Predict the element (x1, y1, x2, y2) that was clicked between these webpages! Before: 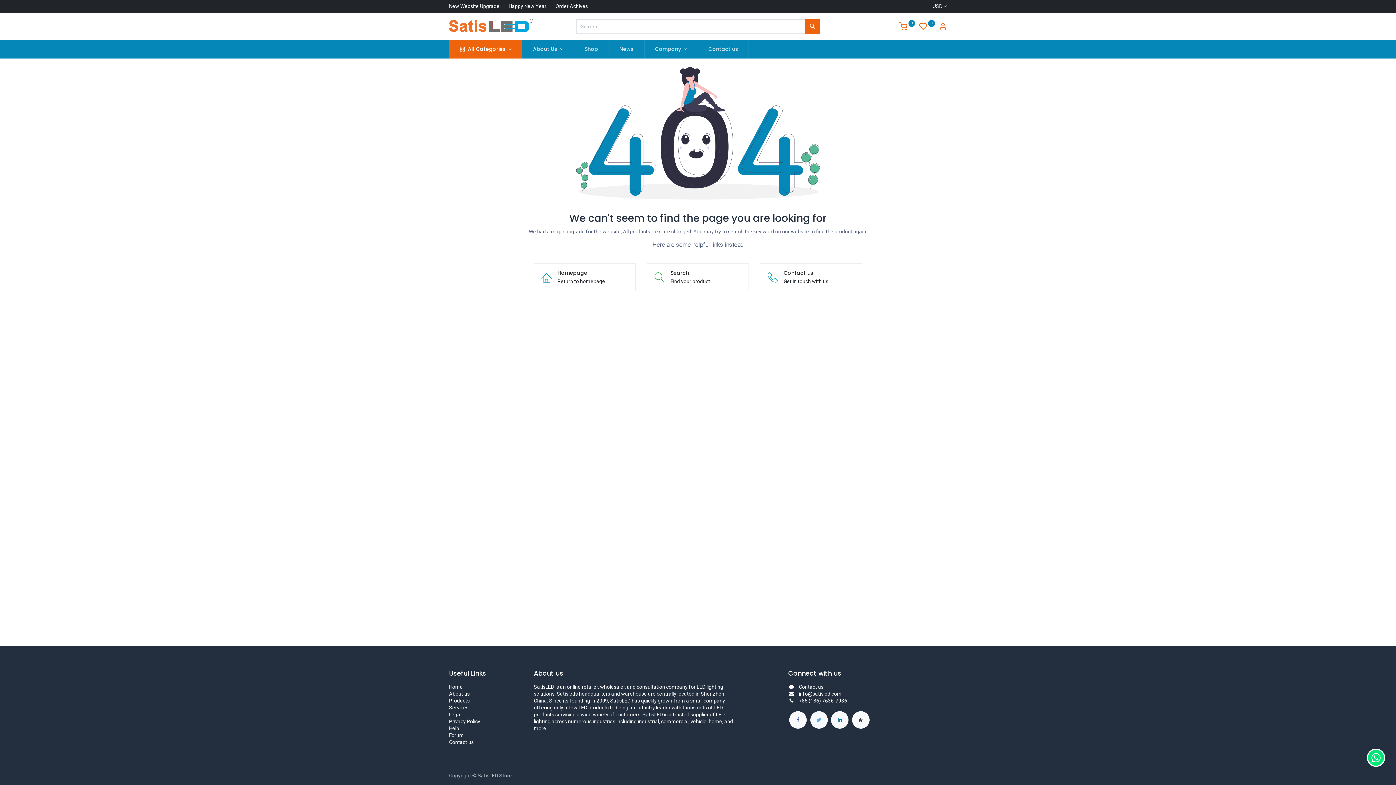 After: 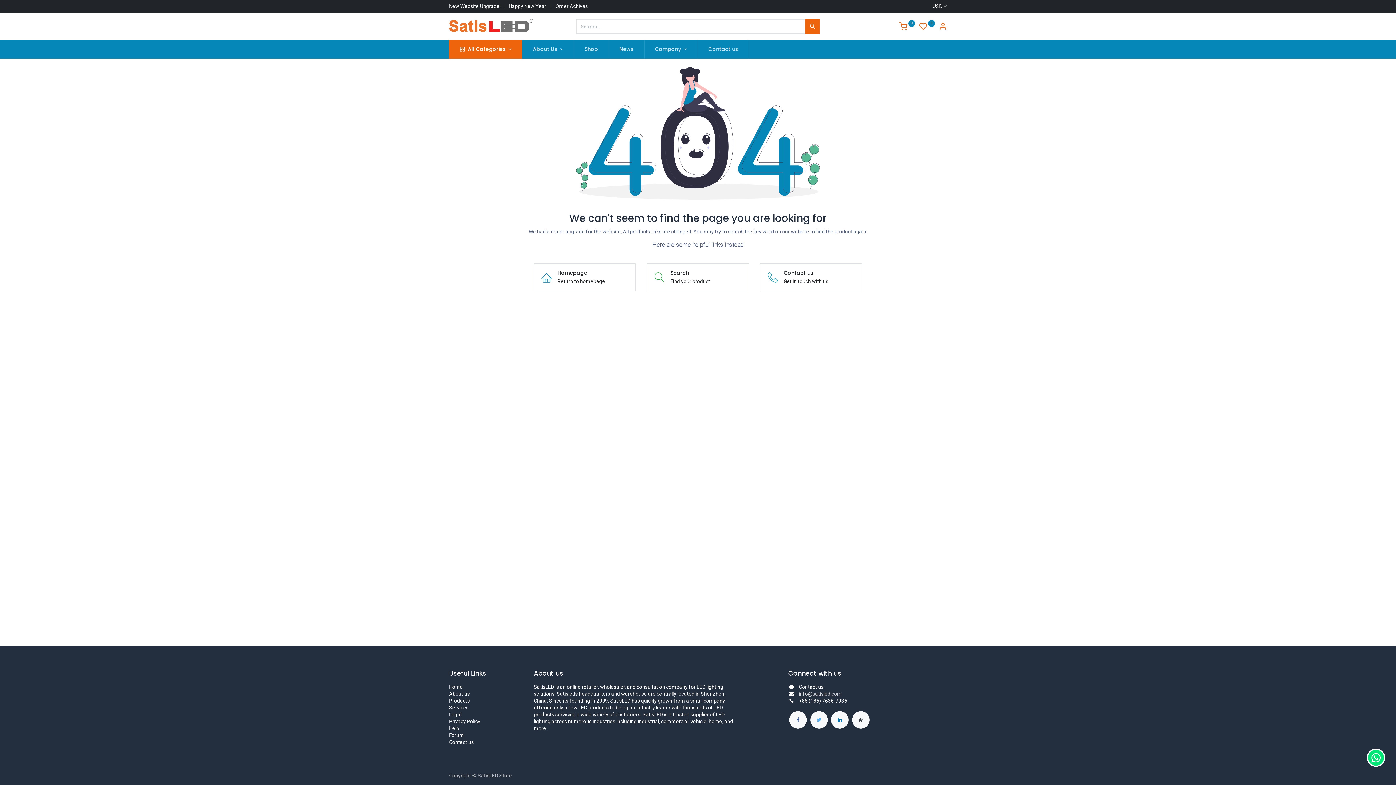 Action: label: info@satisled.com bbox: (798, 691, 841, 697)